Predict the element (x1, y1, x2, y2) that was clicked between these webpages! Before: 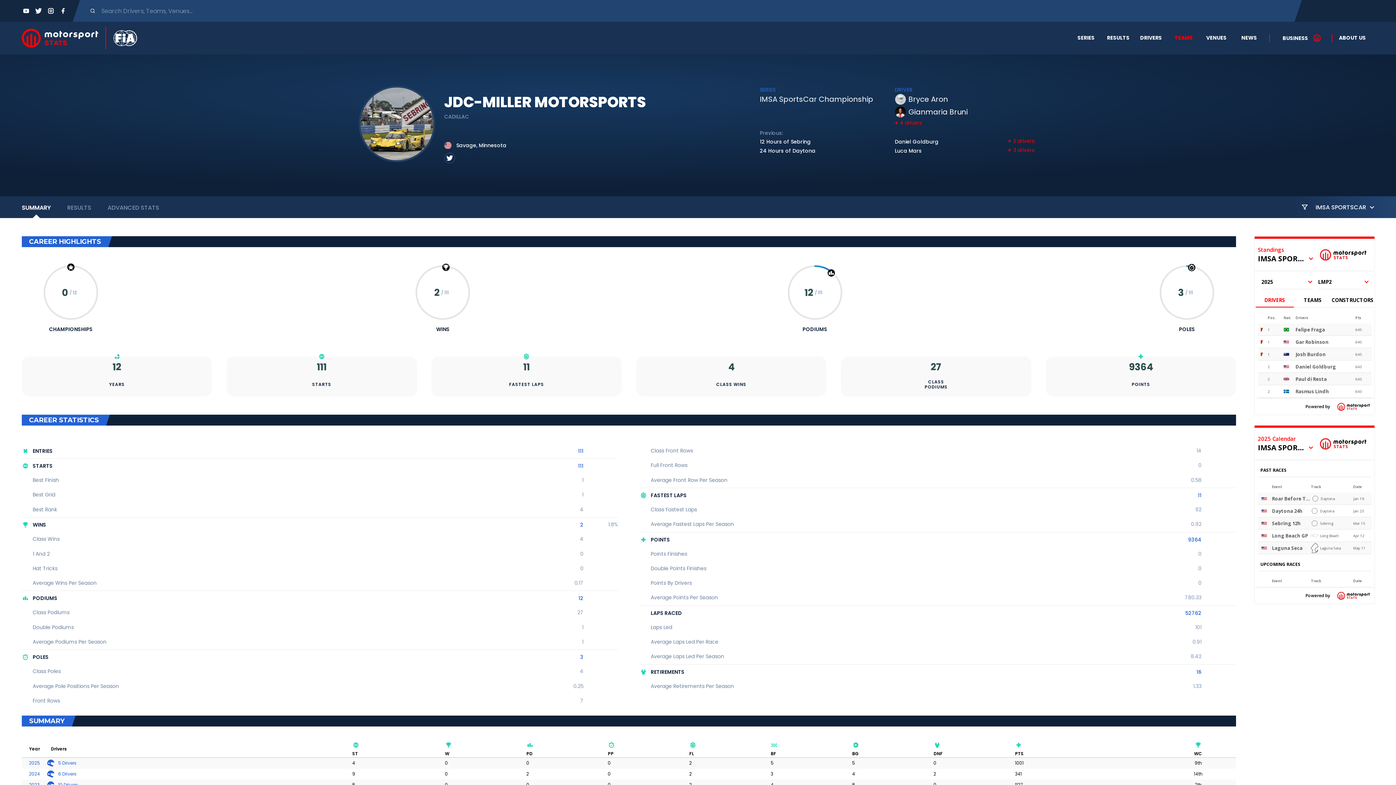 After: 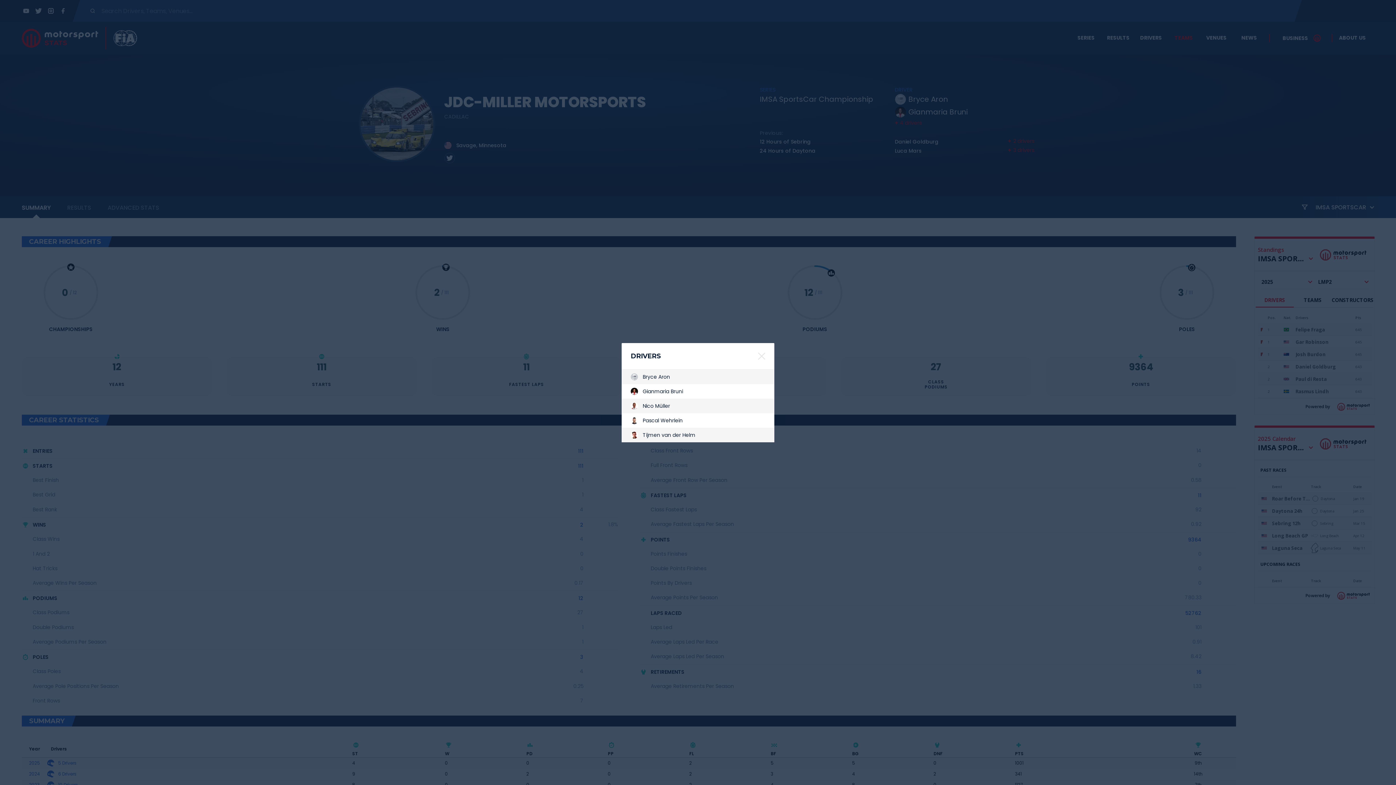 Action: bbox: (895, 118, 924, 126) label: 4 drivers